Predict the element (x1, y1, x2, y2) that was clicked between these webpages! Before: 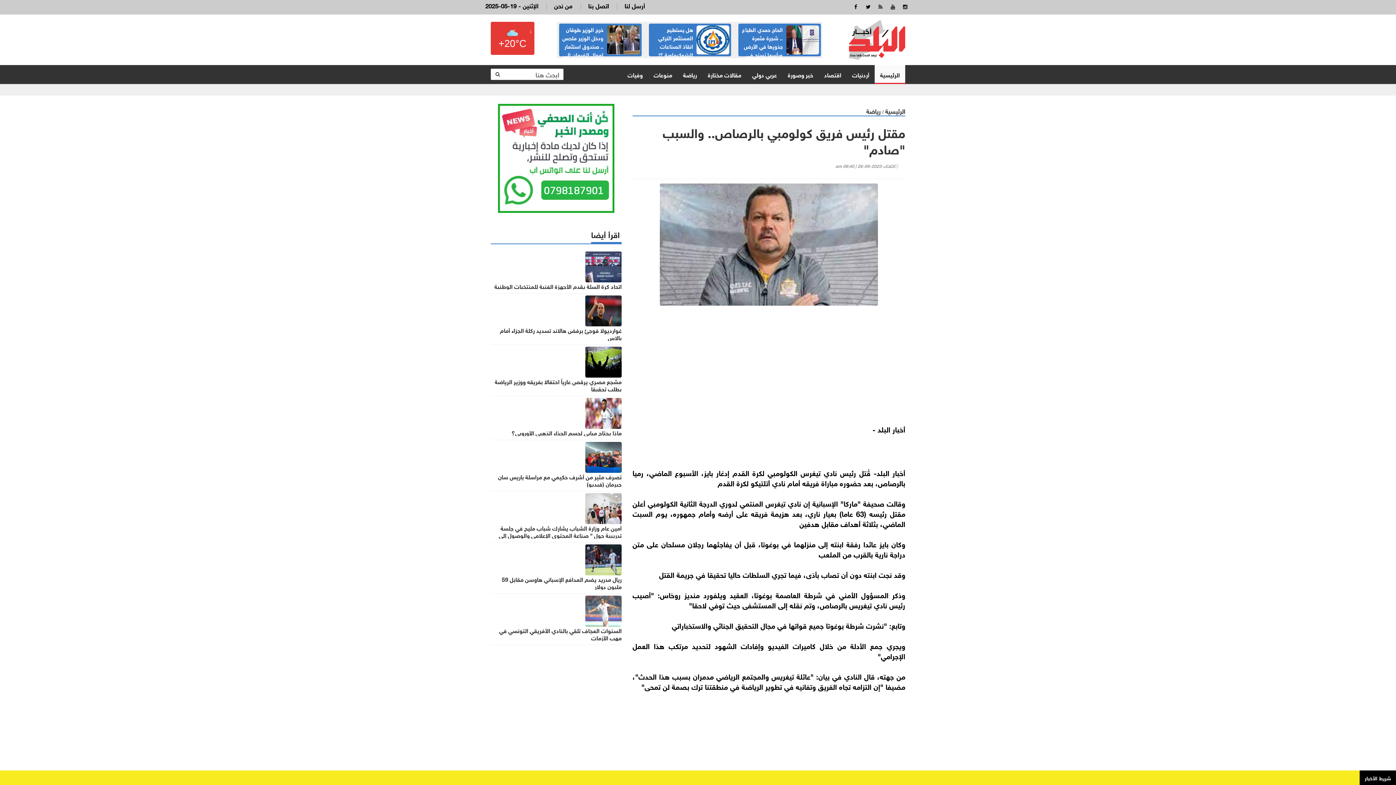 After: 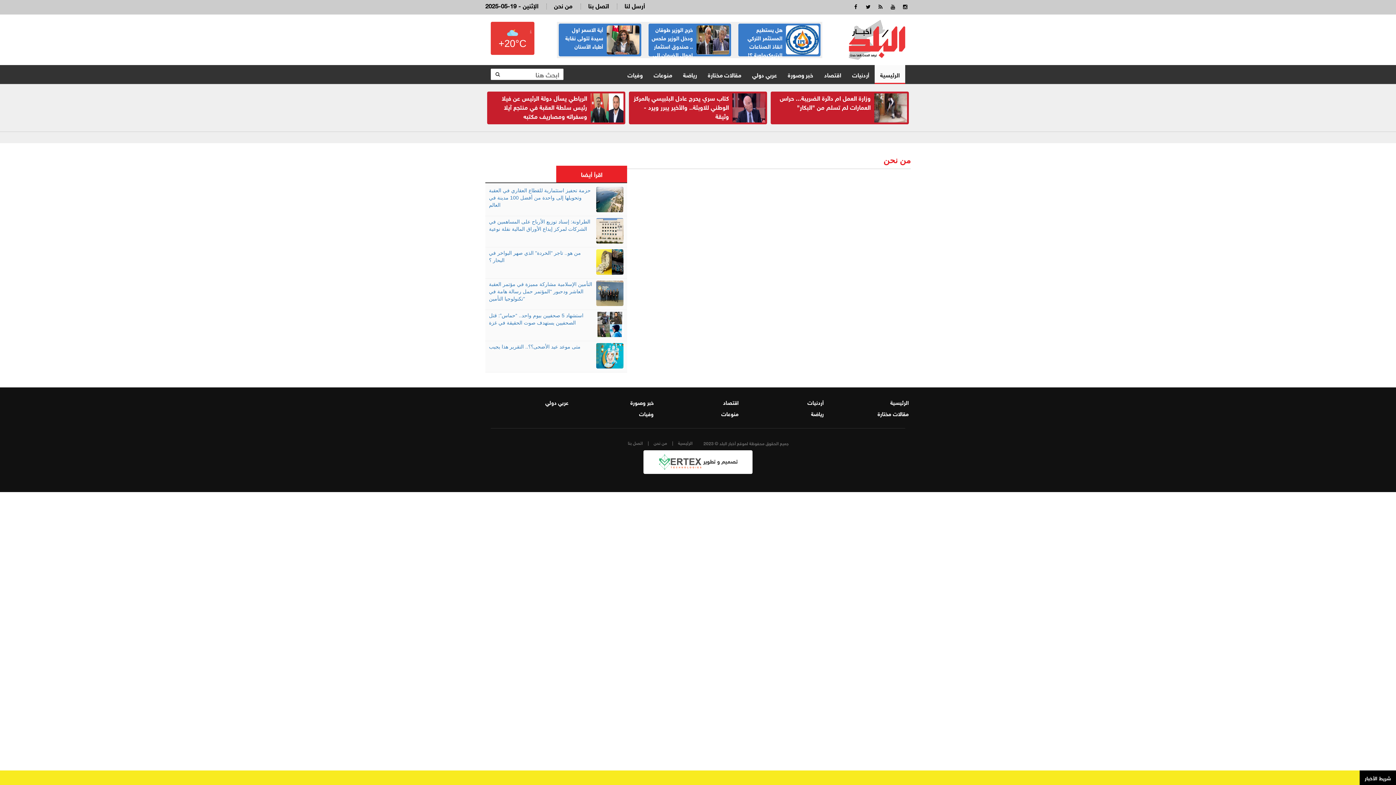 Action: bbox: (554, 2, 572, 8) label: من نحن